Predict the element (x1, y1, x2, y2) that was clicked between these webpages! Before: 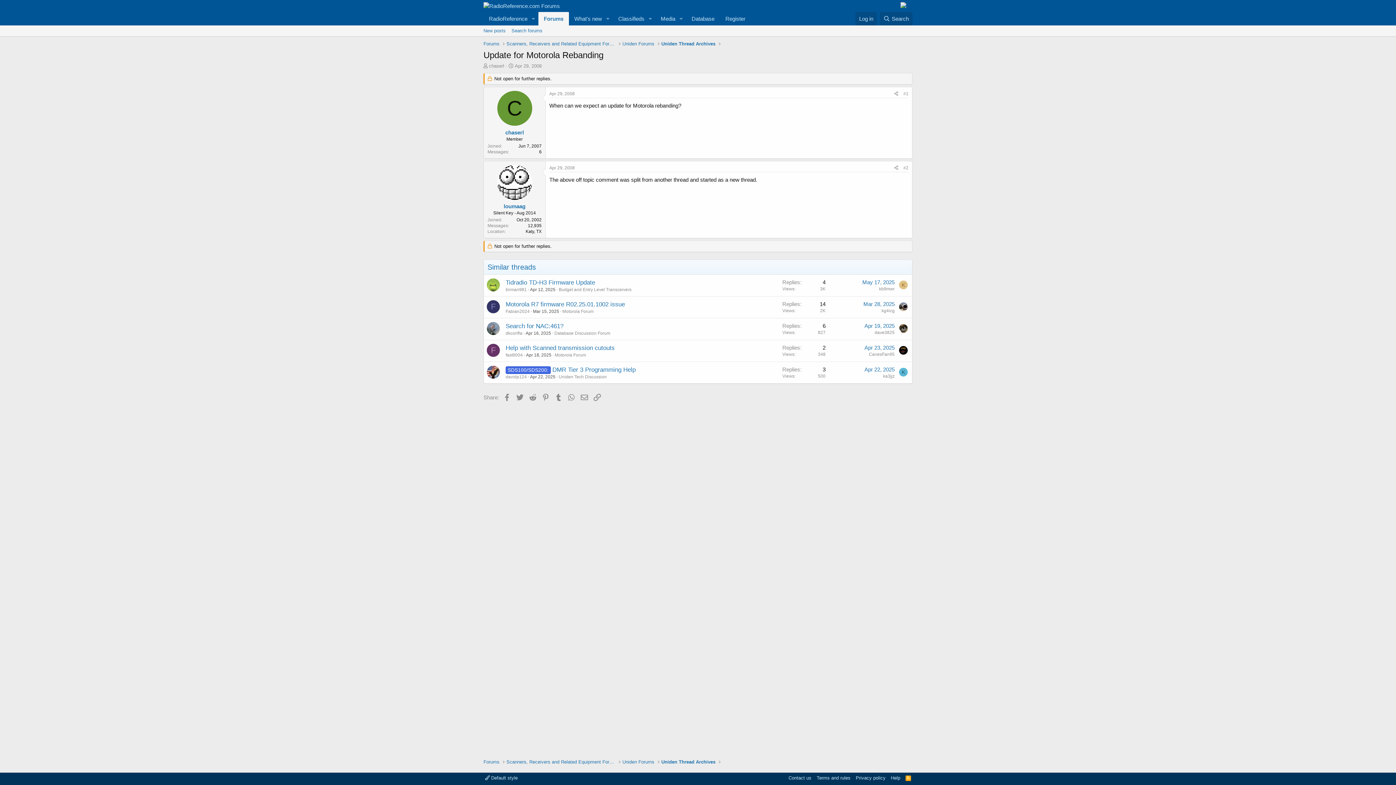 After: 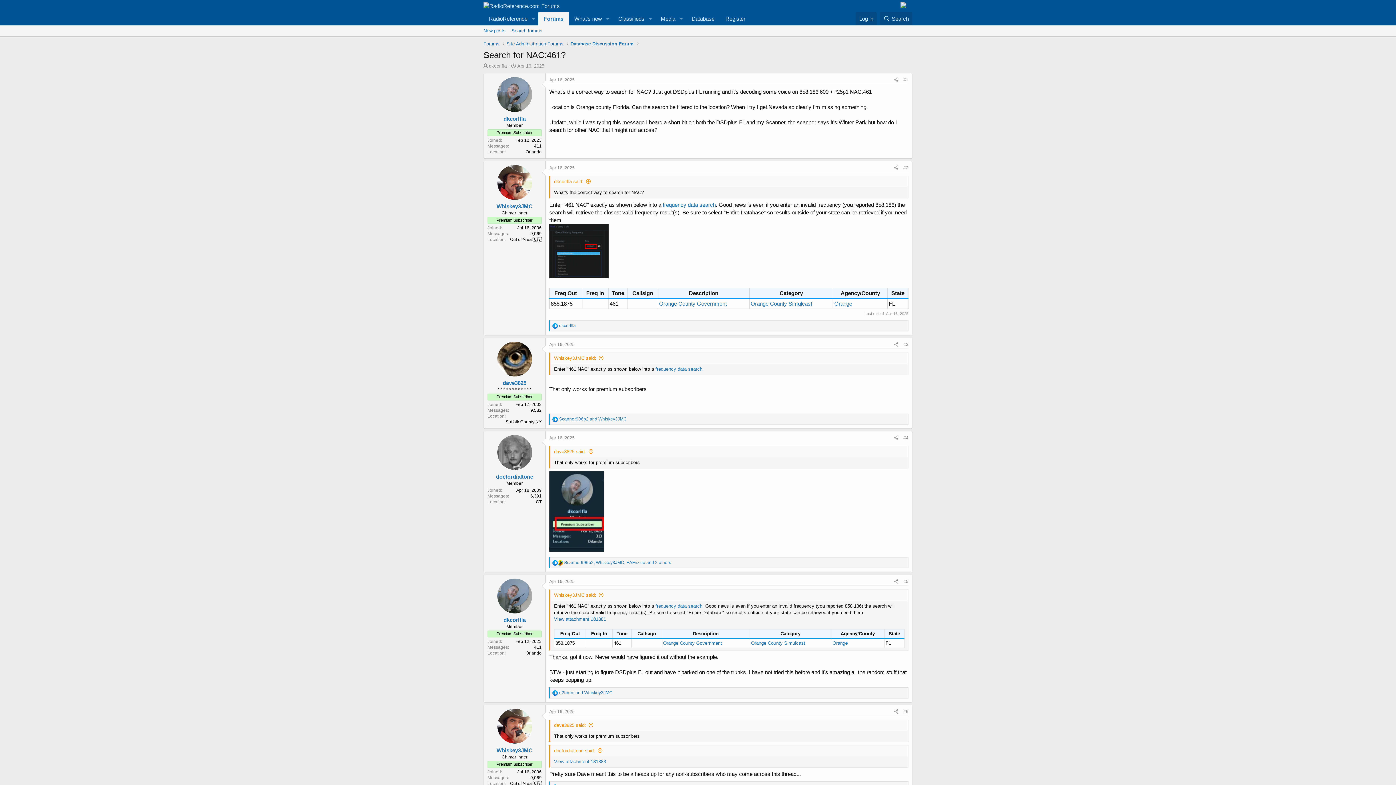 Action: bbox: (525, 330, 551, 336) label: Apr 16, 2025